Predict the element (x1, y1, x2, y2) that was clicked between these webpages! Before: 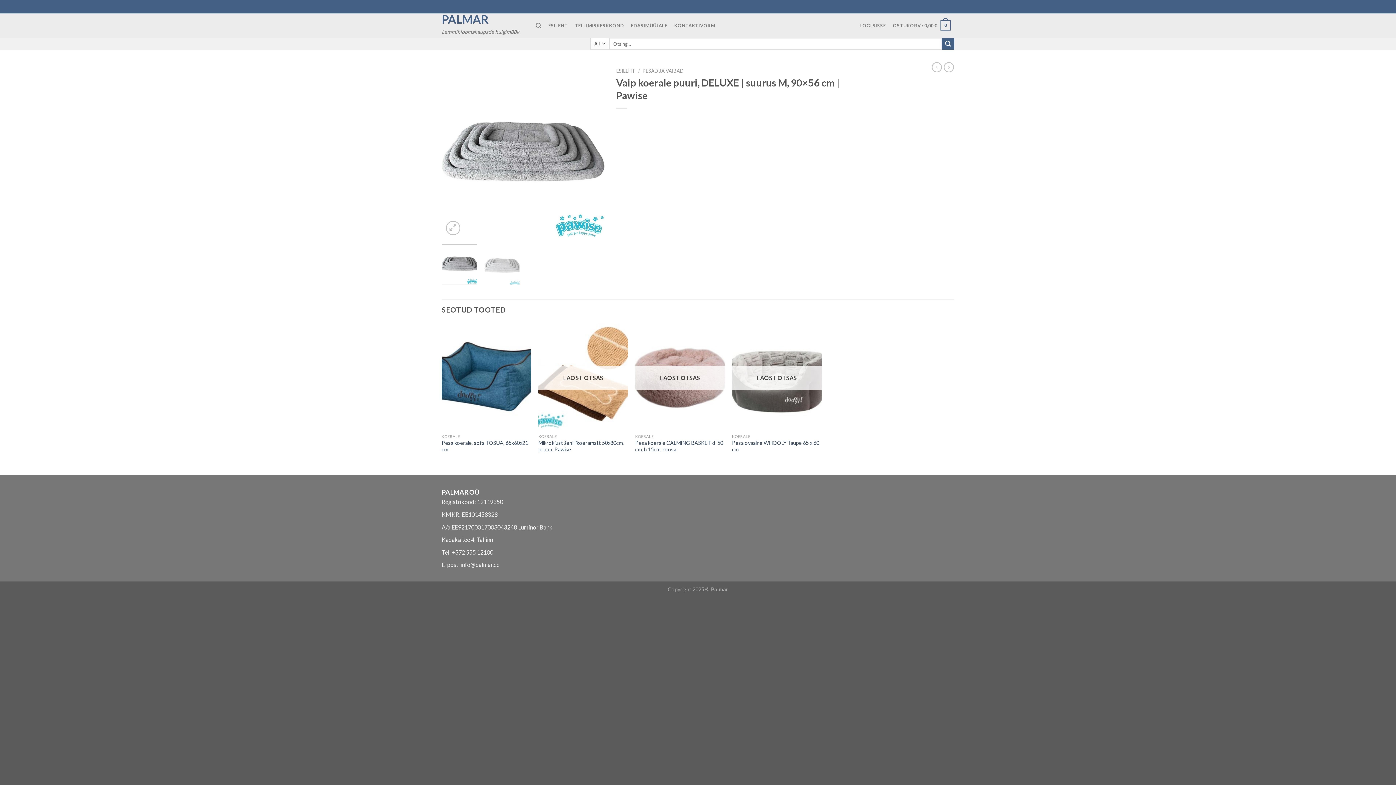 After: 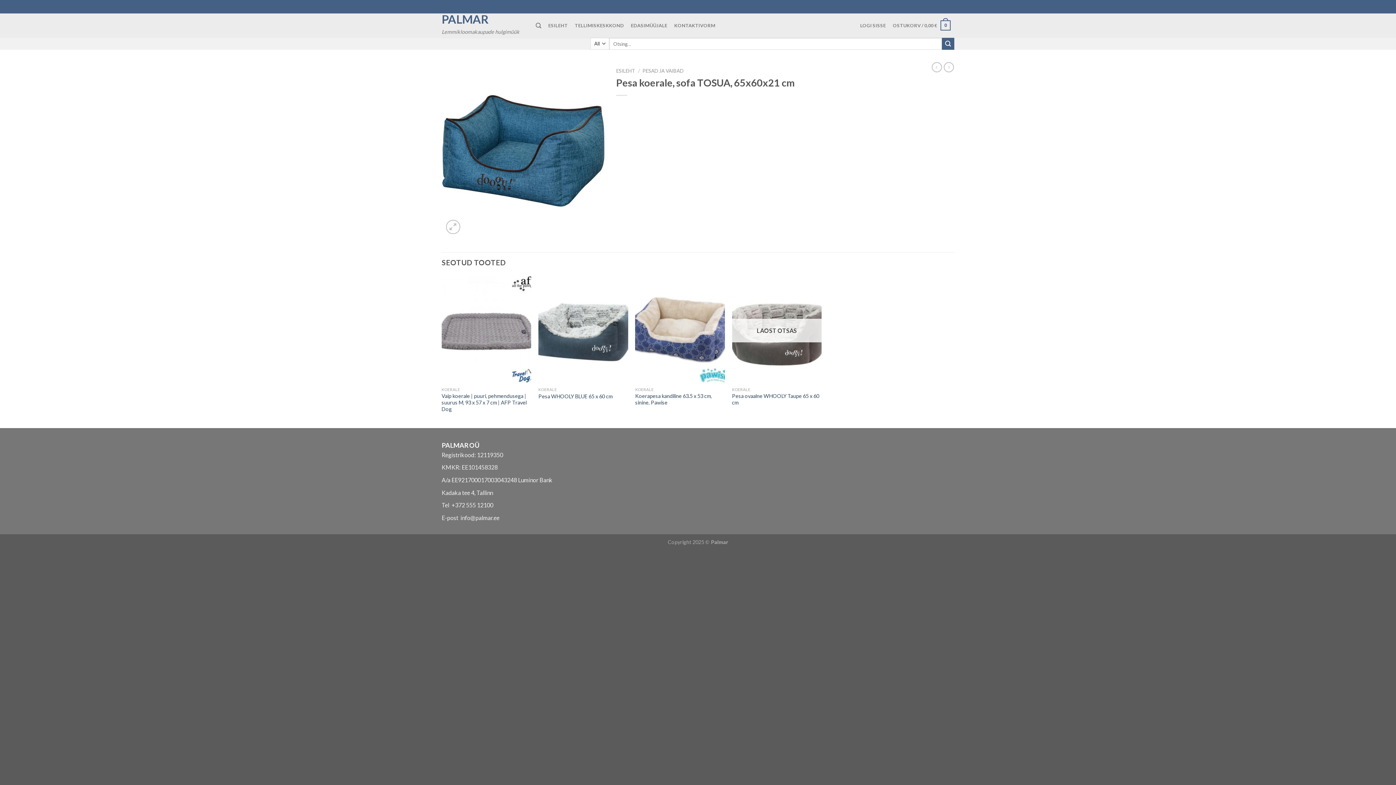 Action: label: Pesa koerale, sofa TOSUA, 65x60x21 cm bbox: (441, 440, 531, 453)